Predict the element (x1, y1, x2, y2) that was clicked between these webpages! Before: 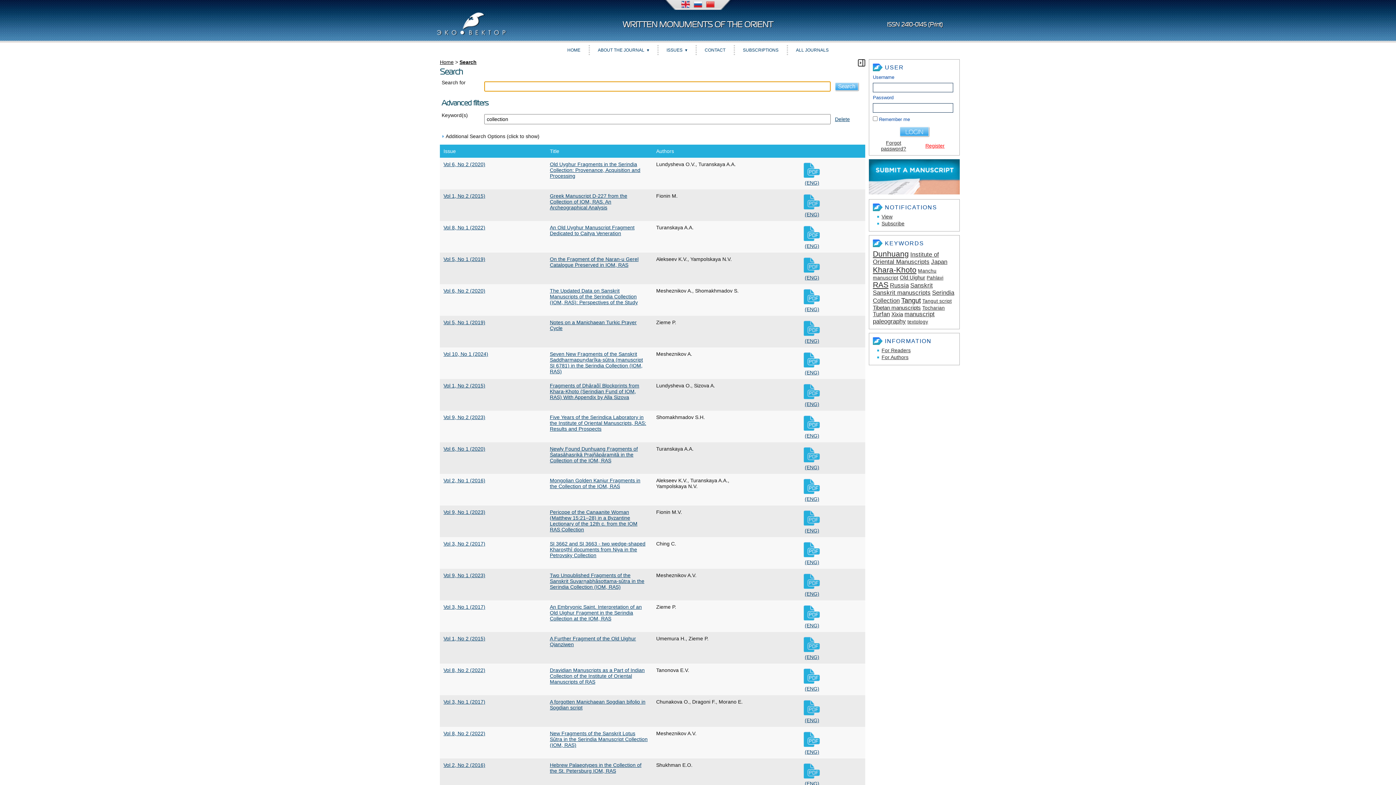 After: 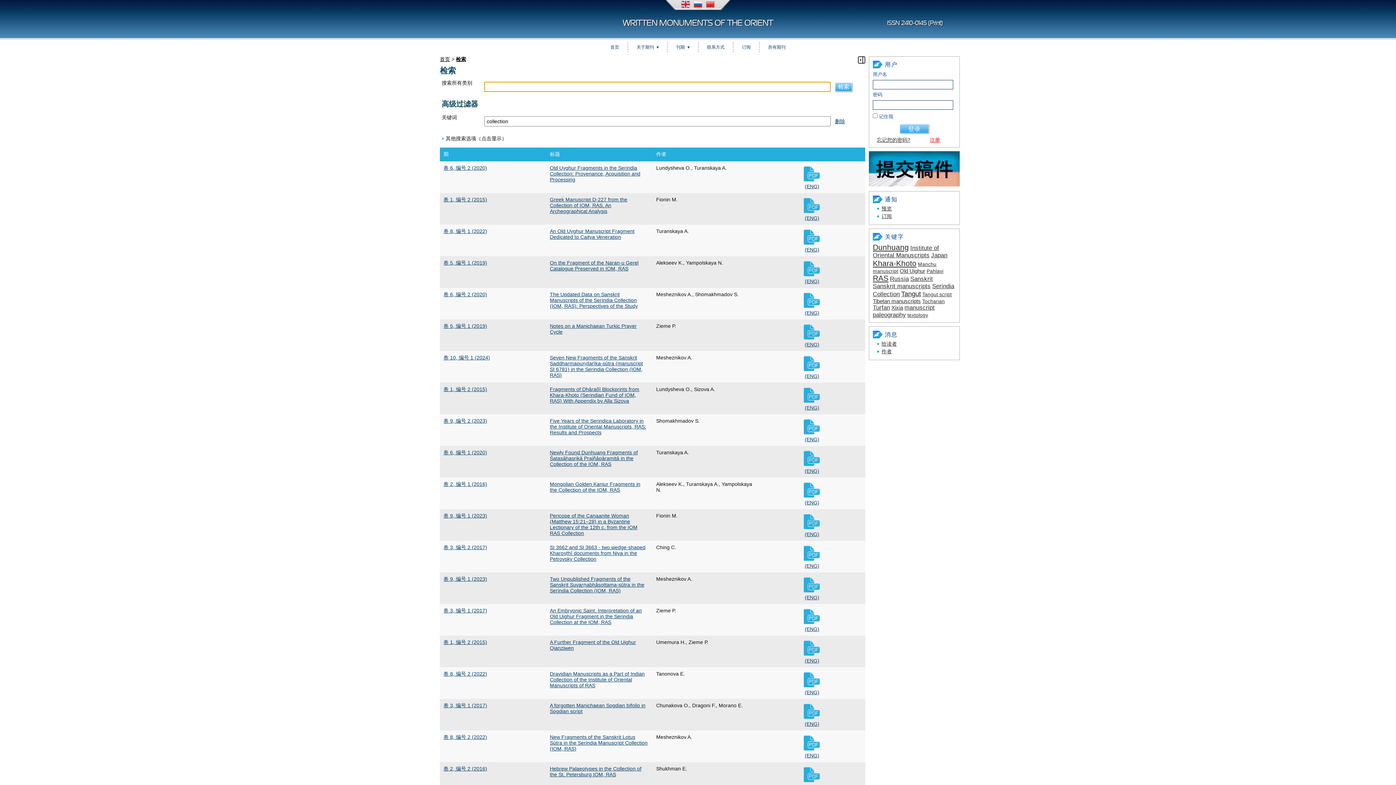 Action: bbox: (706, 4, 714, 9)